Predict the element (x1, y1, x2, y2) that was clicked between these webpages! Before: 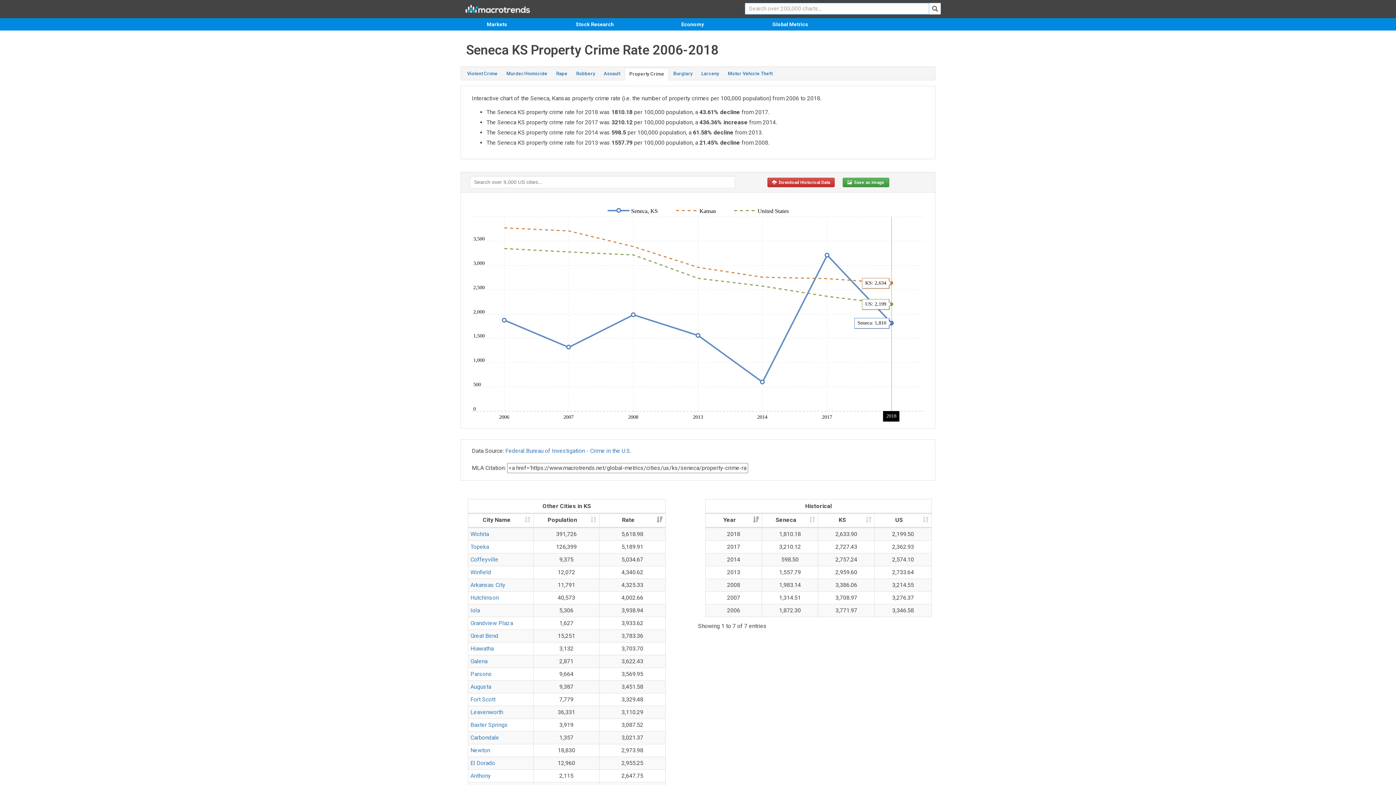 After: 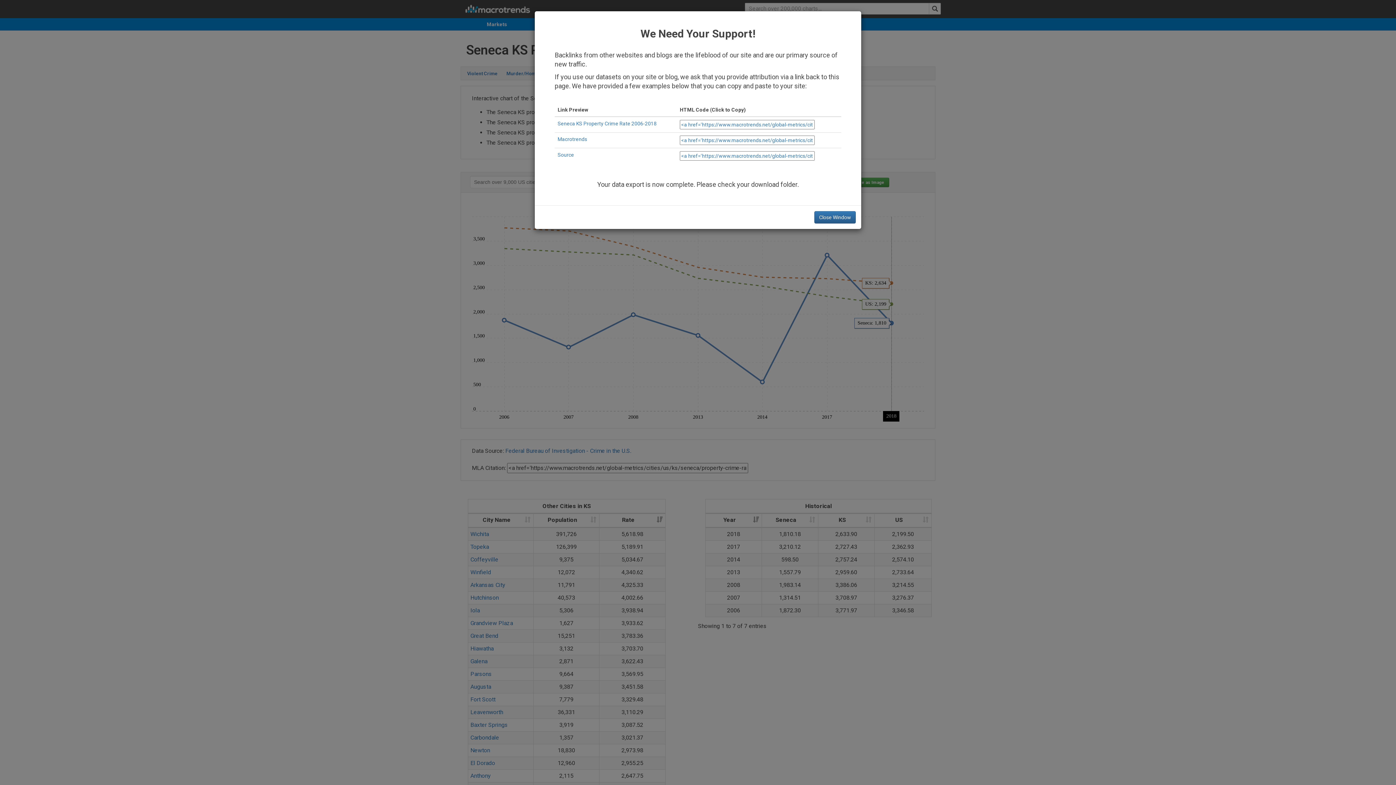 Action: label:   Download Historical Data bbox: (767, 177, 834, 187)